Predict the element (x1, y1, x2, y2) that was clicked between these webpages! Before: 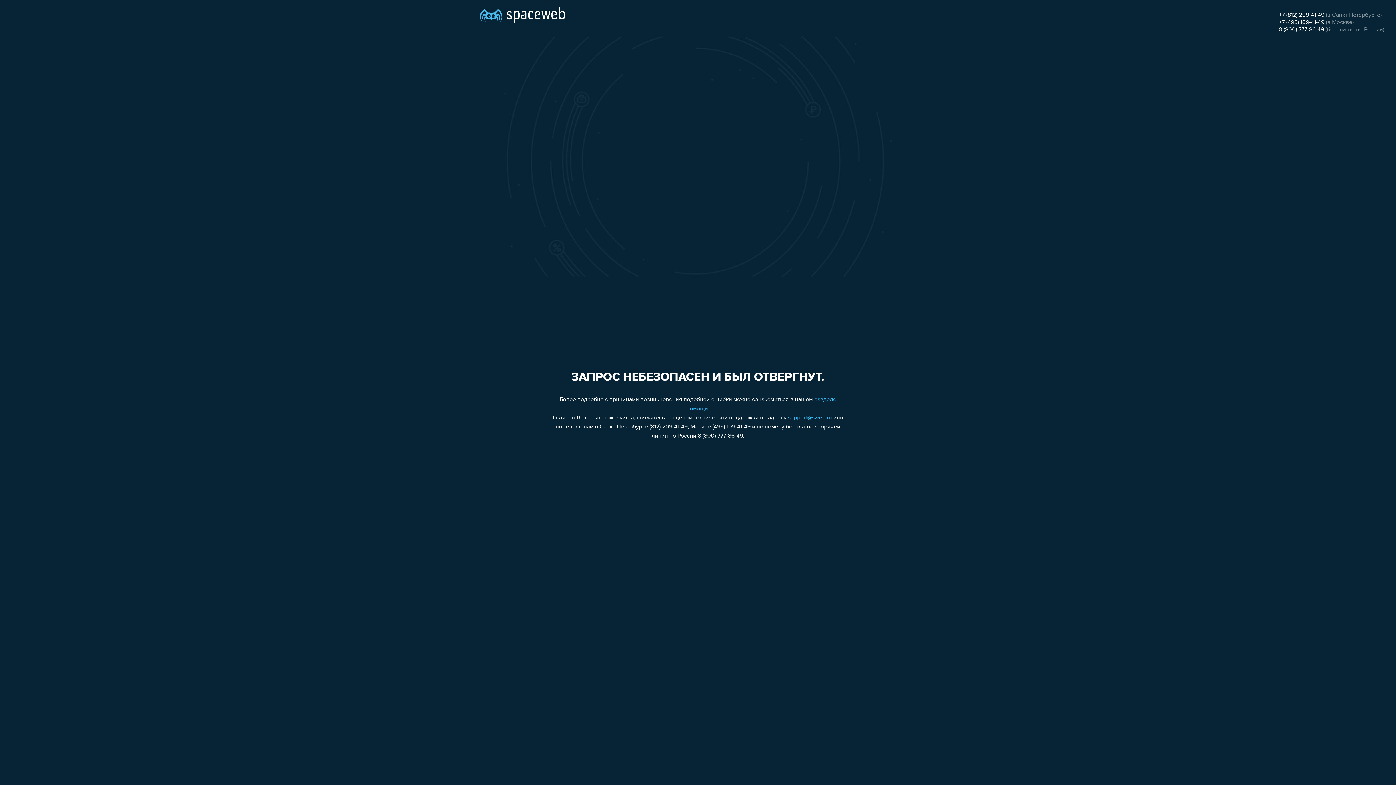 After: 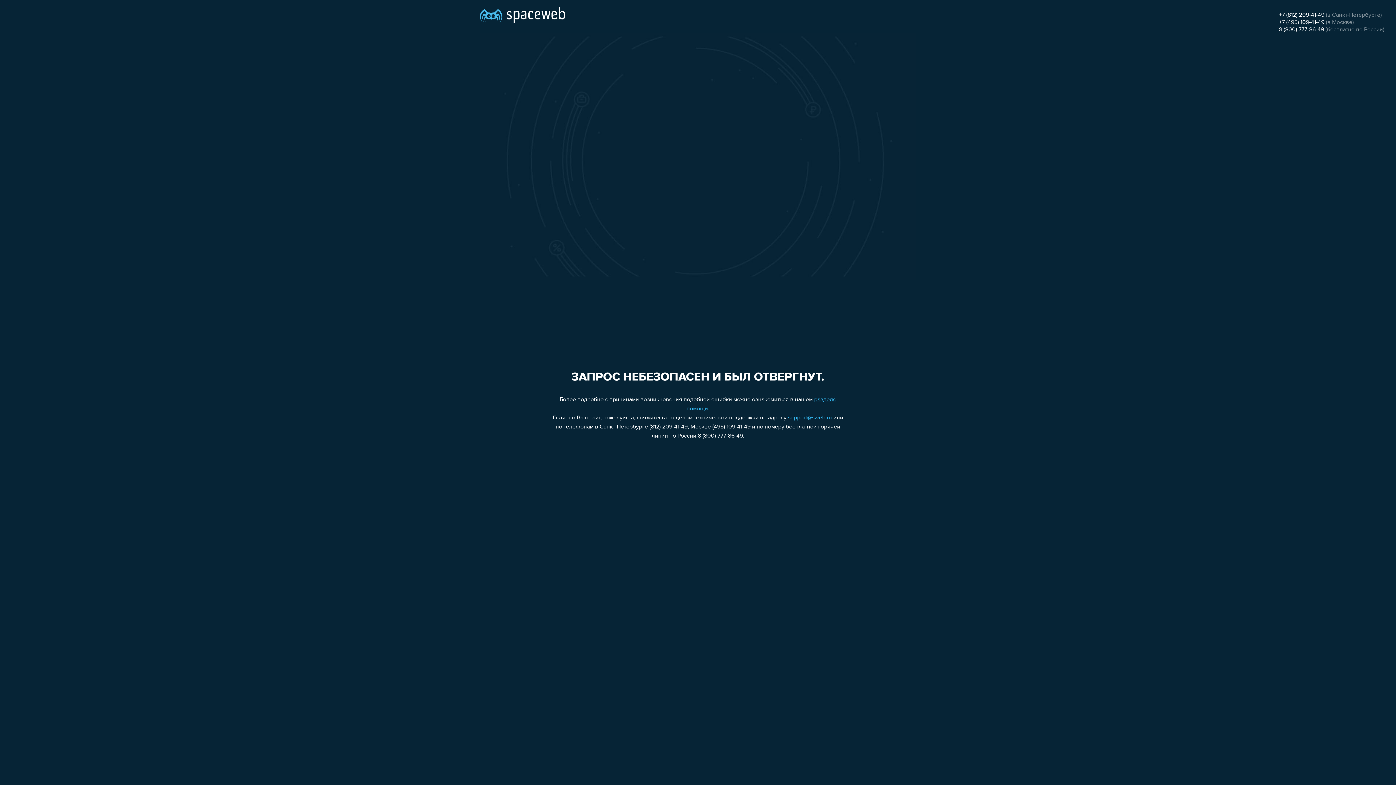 Action: label: support@sweb.ru bbox: (788, 415, 832, 421)